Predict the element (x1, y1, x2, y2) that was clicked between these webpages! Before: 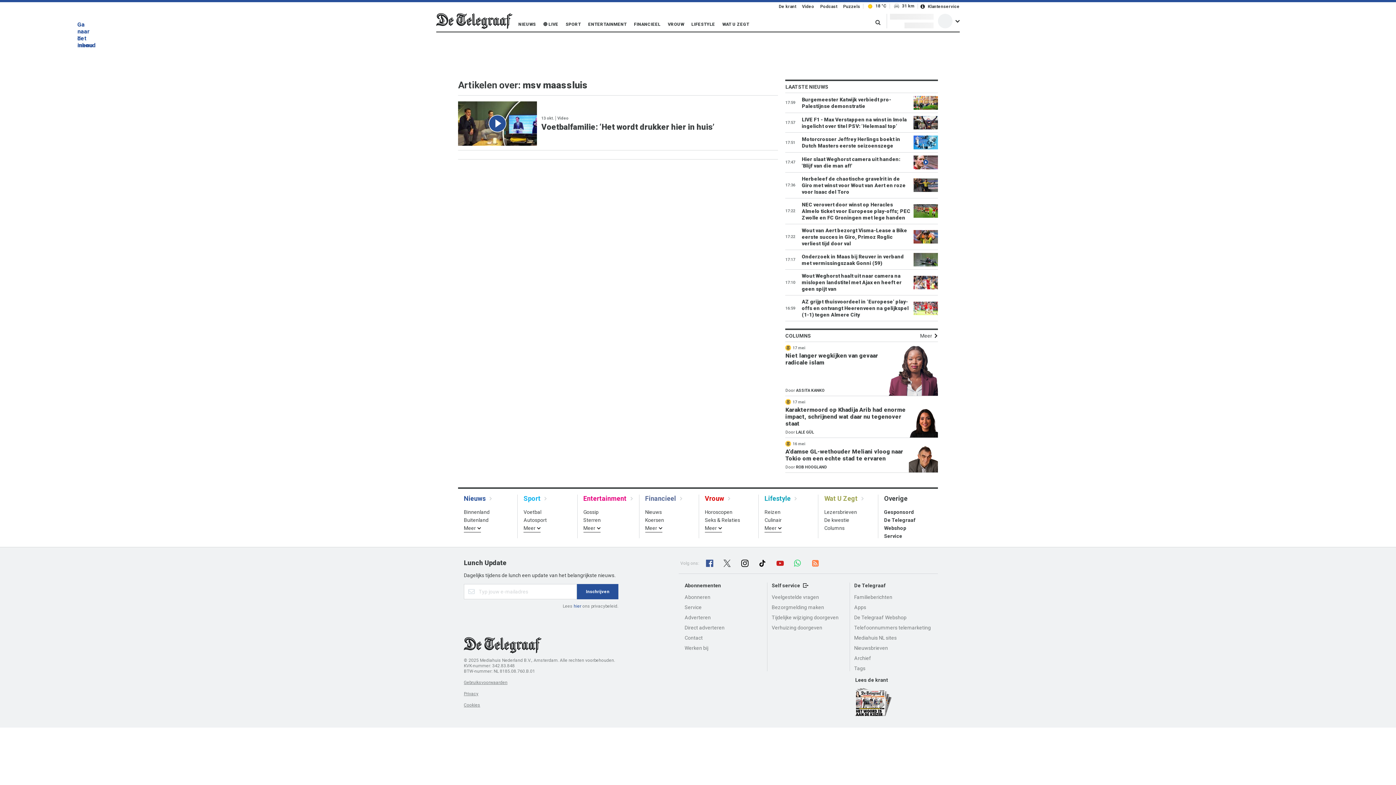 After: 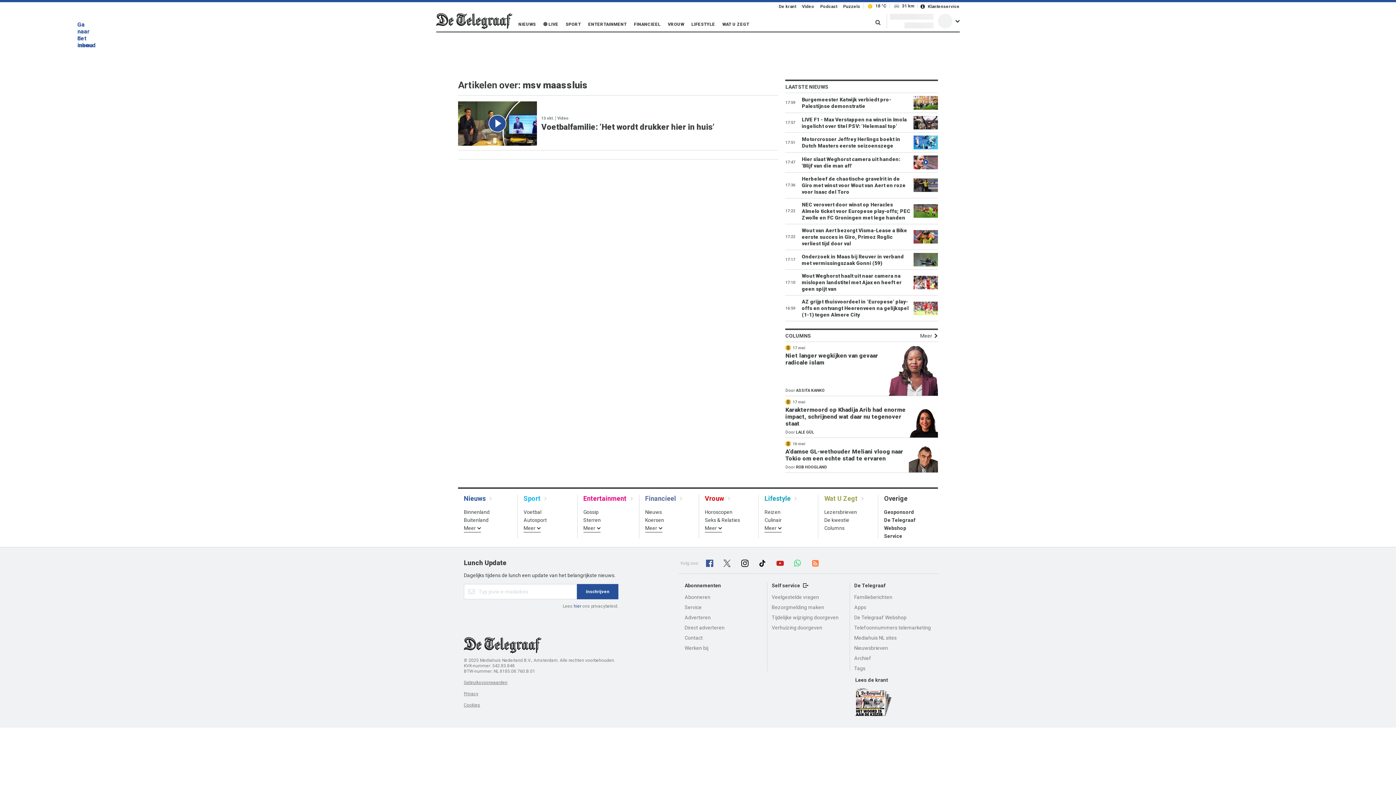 Action: label: Service bbox: (884, 532, 902, 540)